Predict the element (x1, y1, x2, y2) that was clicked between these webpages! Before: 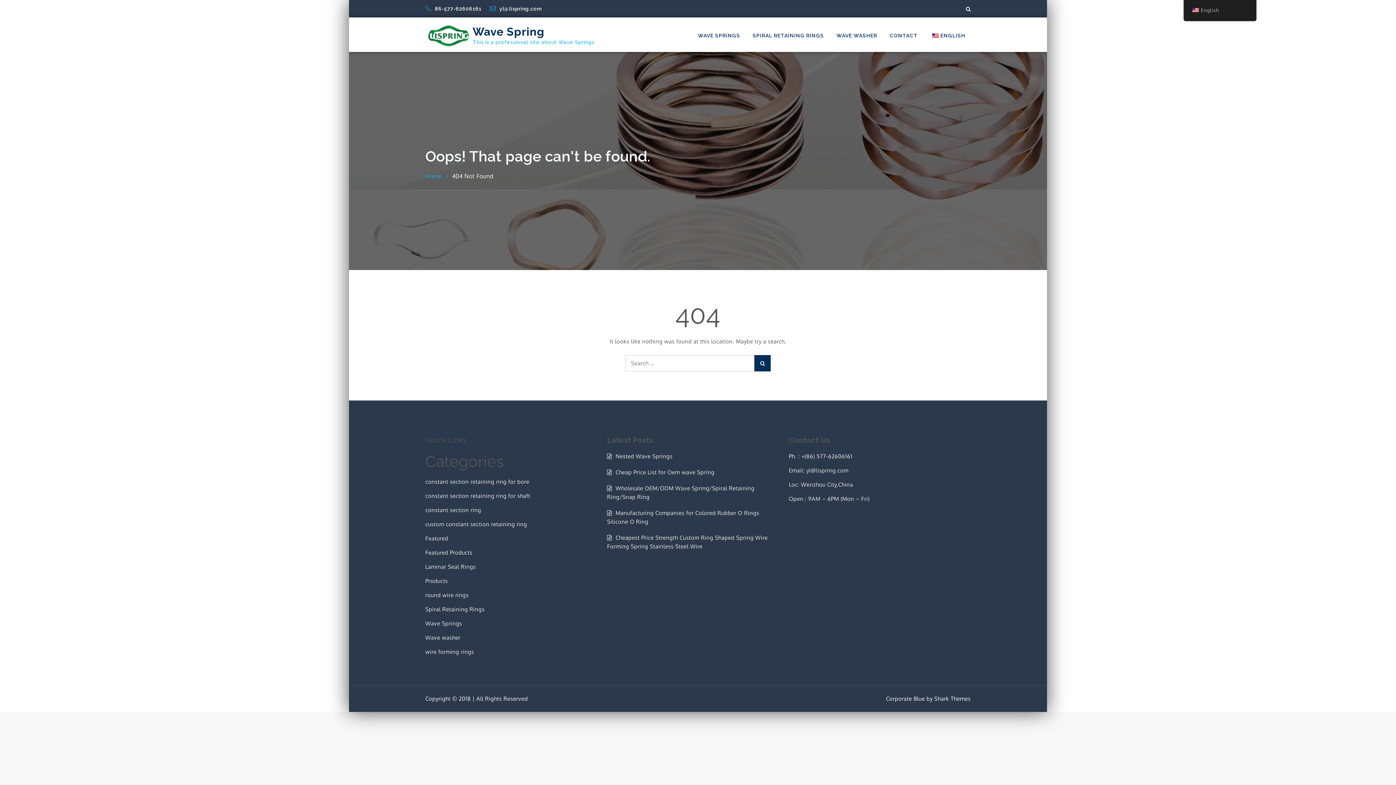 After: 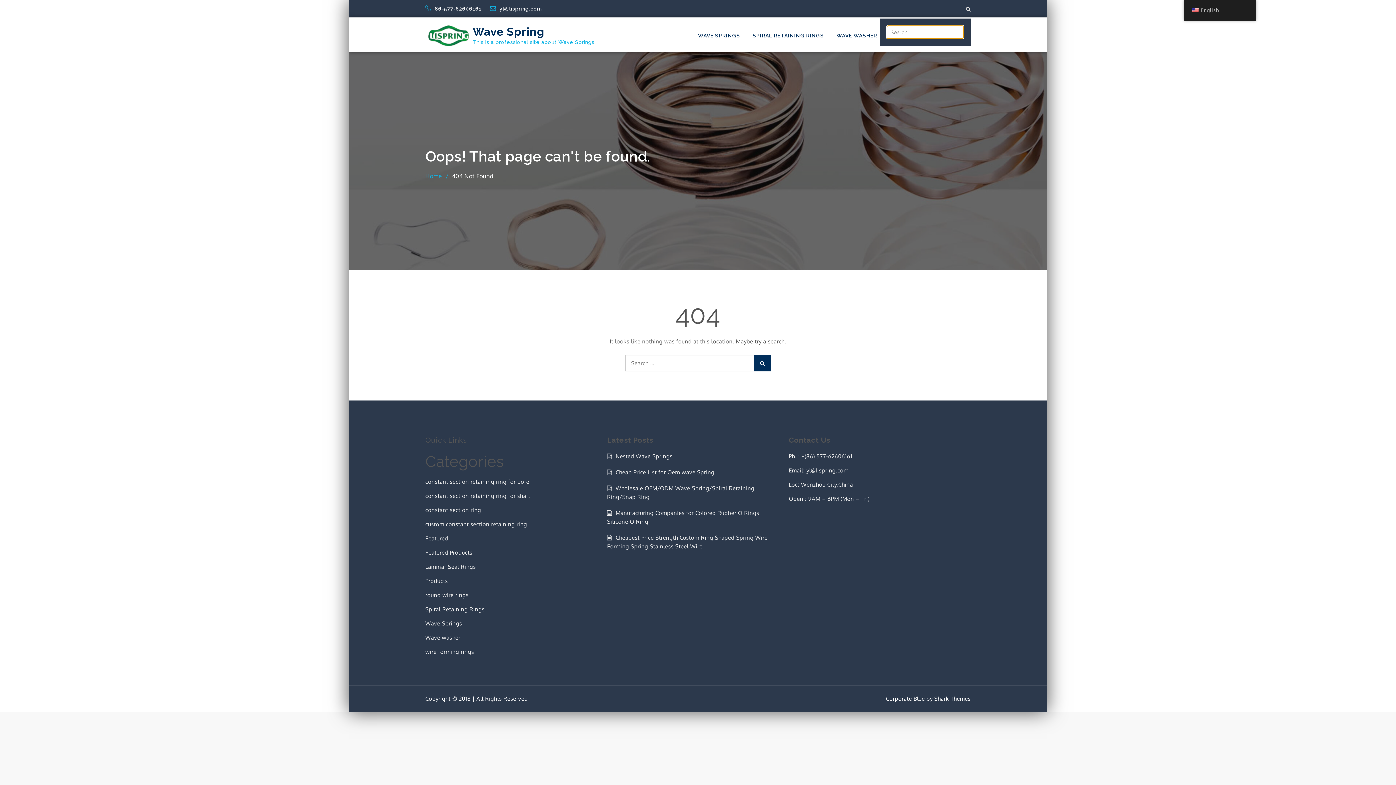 Action: bbox: (966, 5, 970, 11)